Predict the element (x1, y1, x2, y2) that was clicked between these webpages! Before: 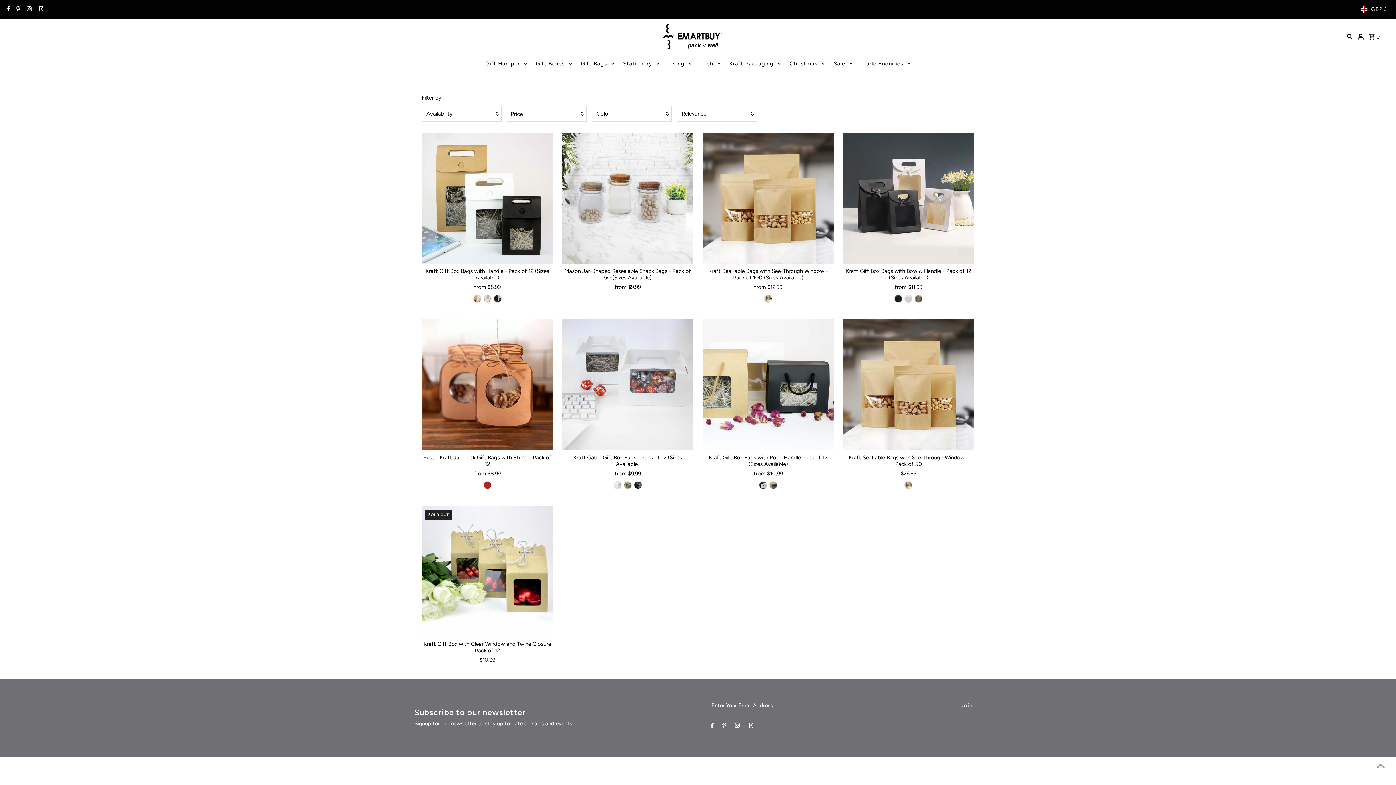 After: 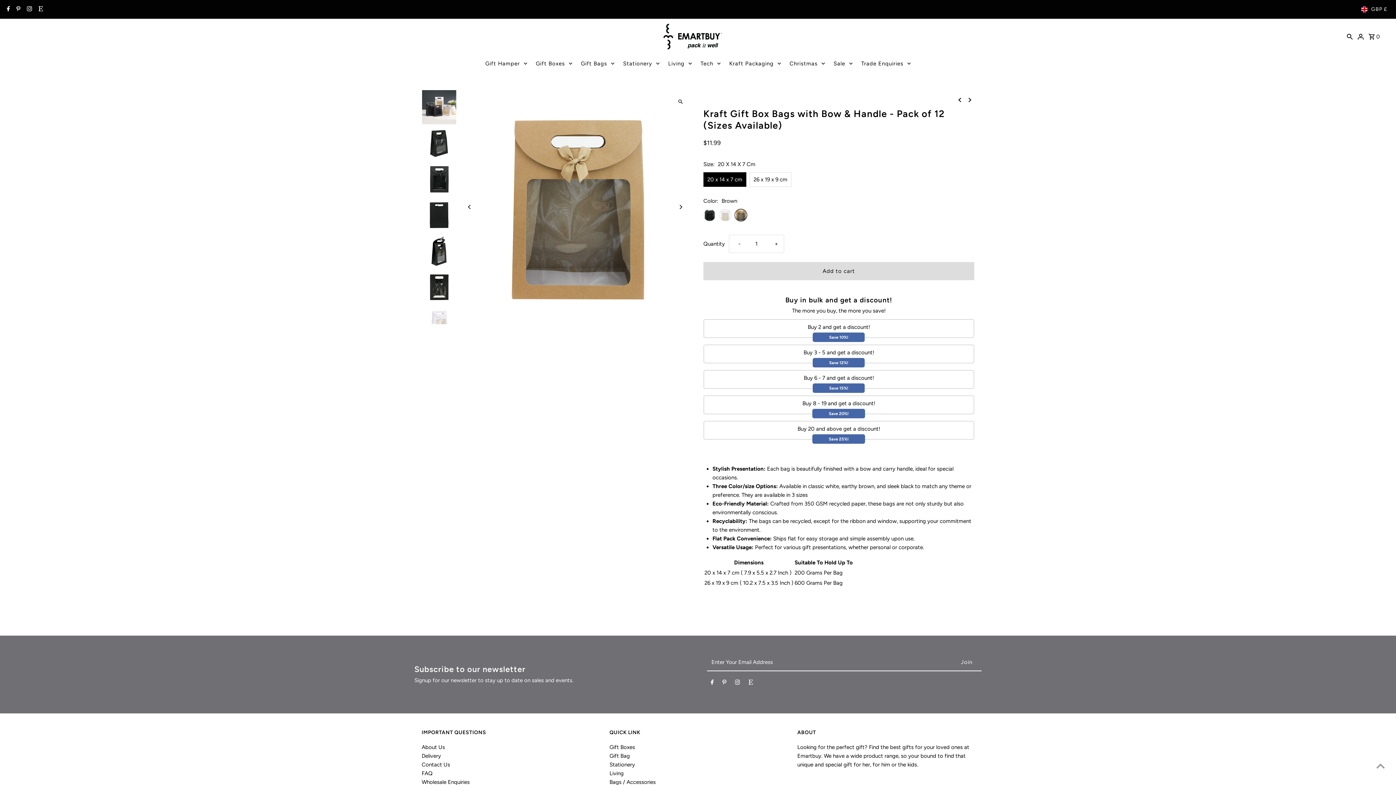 Action: bbox: (915, 295, 922, 302)